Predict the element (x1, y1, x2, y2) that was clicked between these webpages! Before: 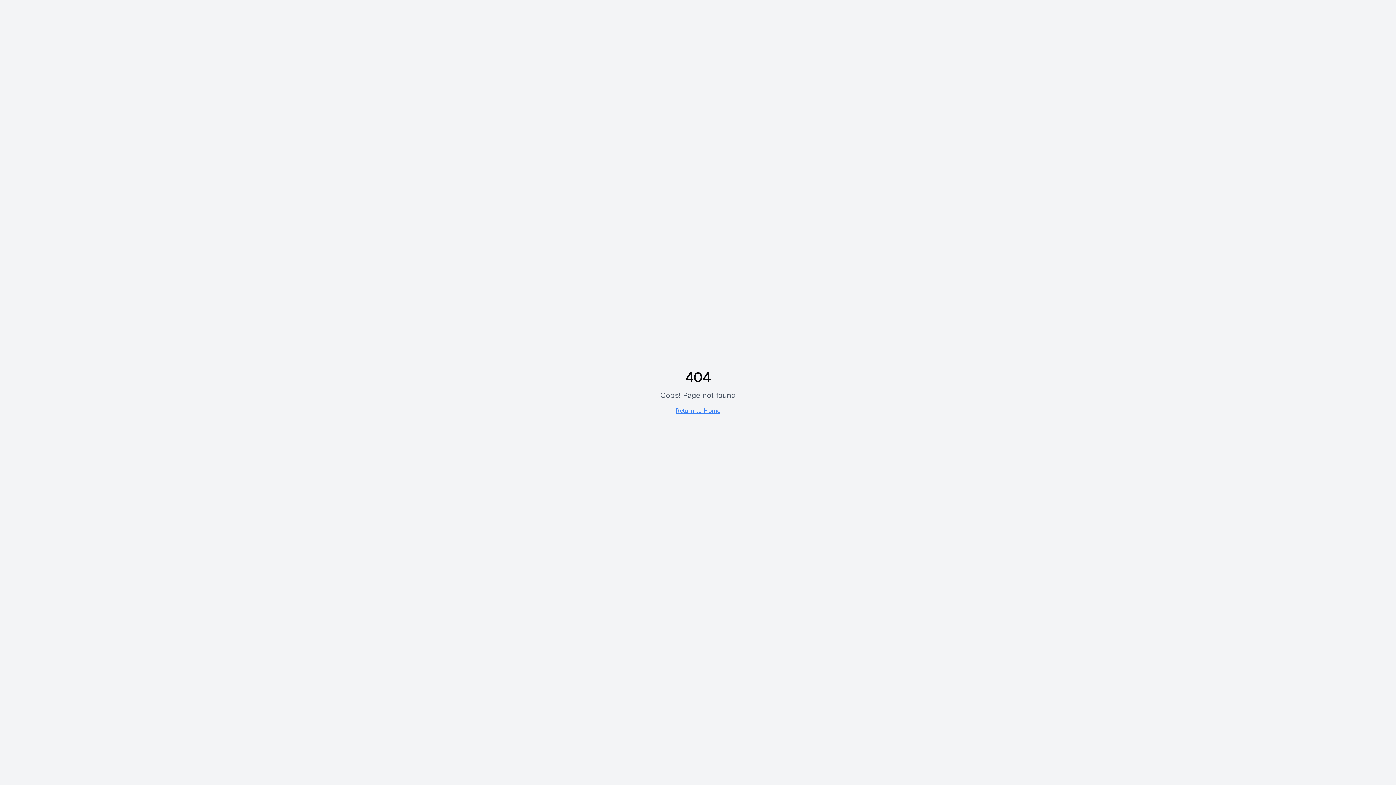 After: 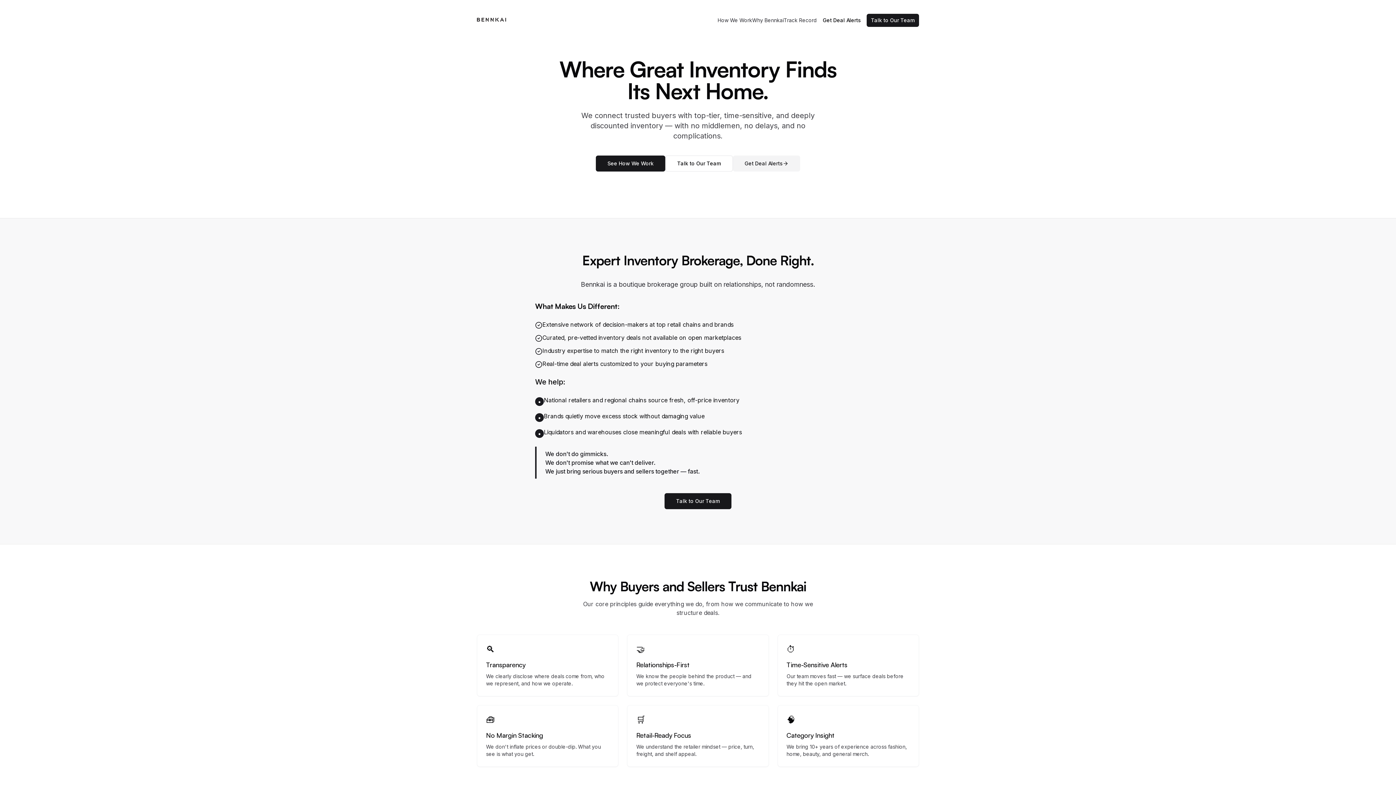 Action: label: Return to Home bbox: (675, 407, 720, 414)